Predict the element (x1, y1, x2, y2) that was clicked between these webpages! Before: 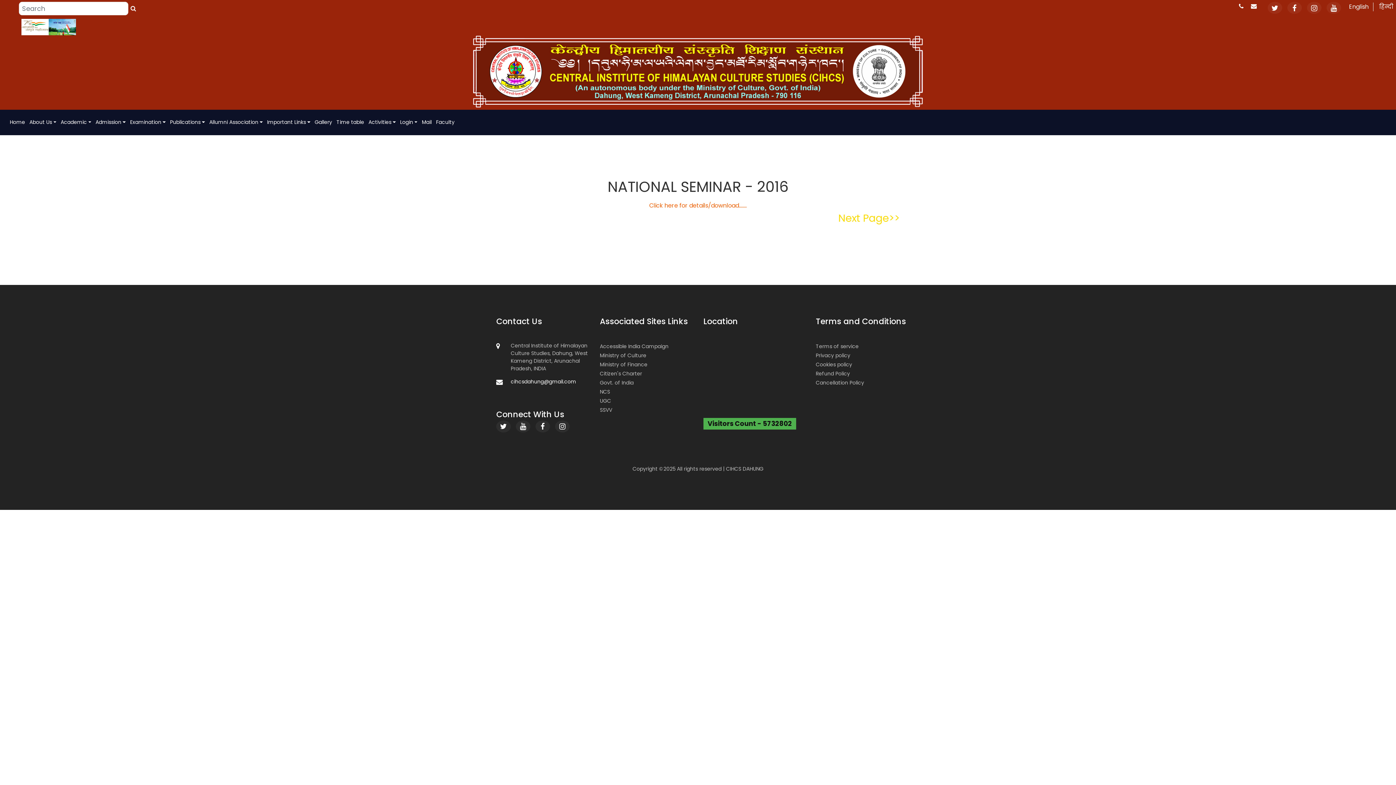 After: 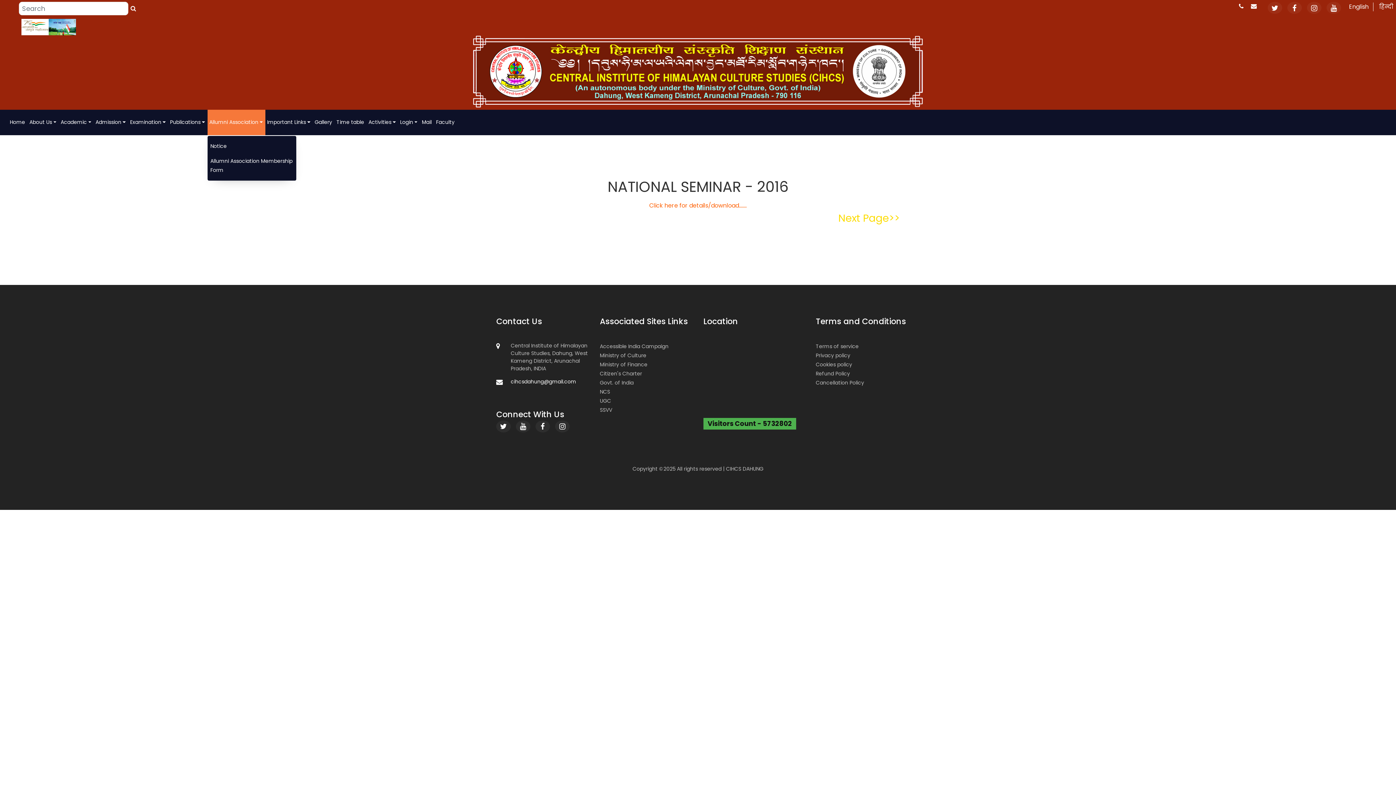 Action: bbox: (207, 109, 265, 135) label: Allumni Association